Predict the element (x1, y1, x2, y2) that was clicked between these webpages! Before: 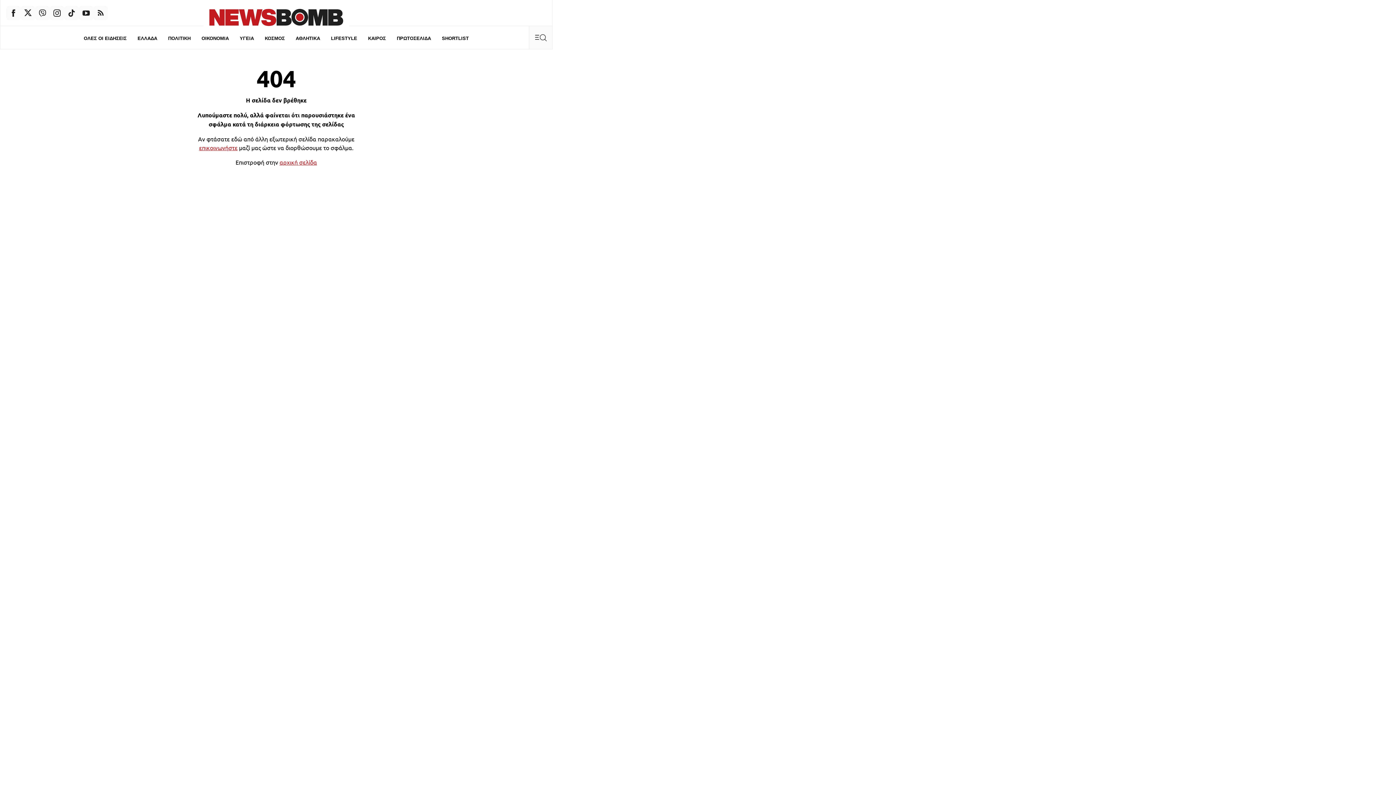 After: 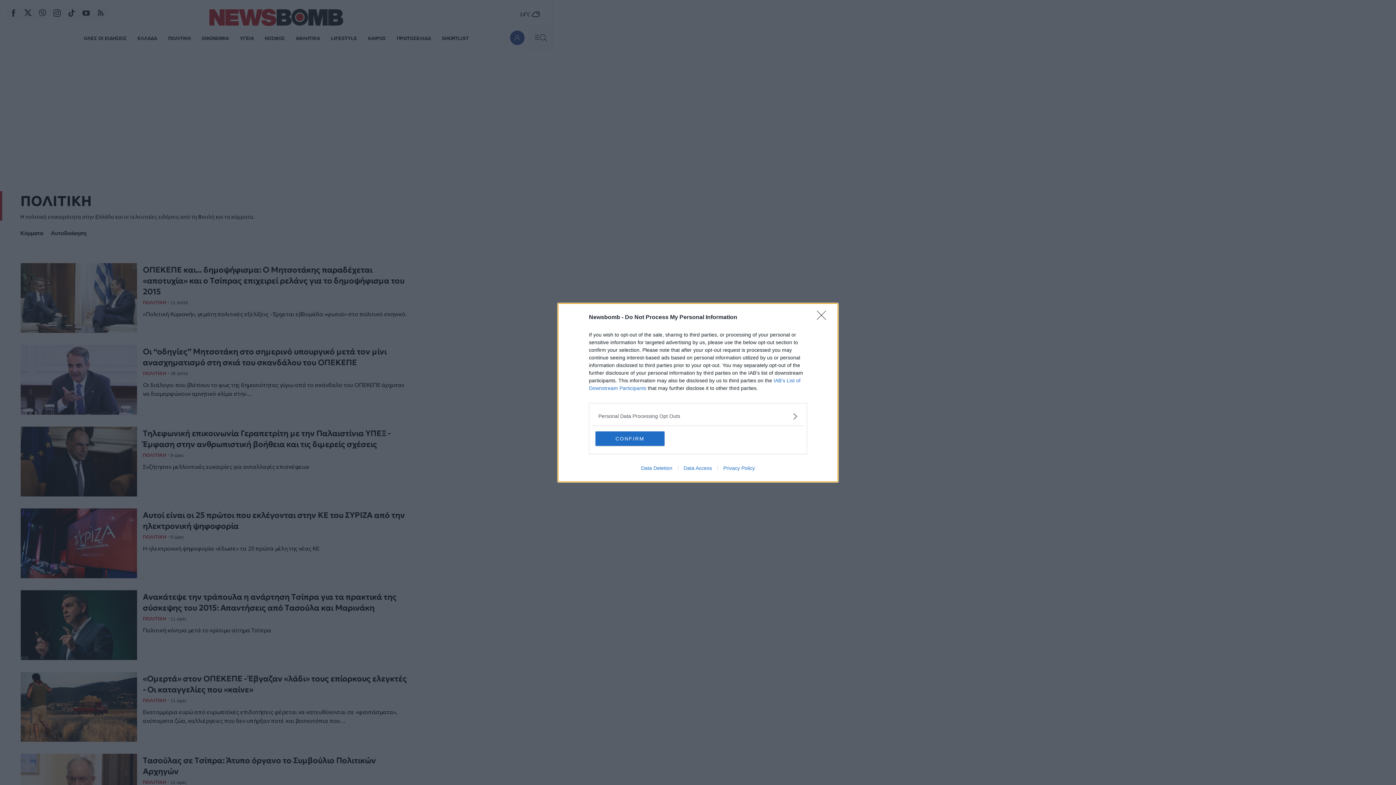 Action: bbox: (163, 26, 195, 49) label: ΠΟΛΙΤΙΚΗ